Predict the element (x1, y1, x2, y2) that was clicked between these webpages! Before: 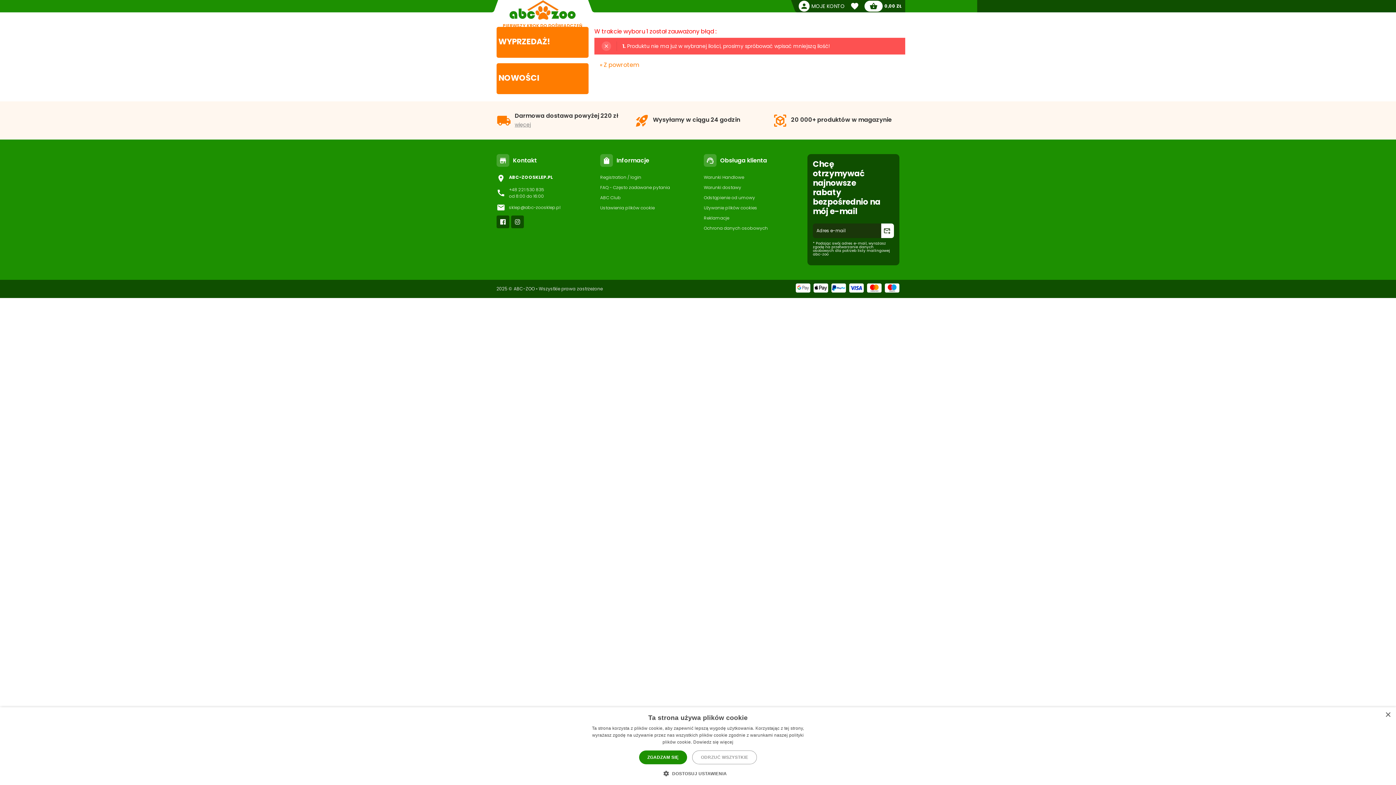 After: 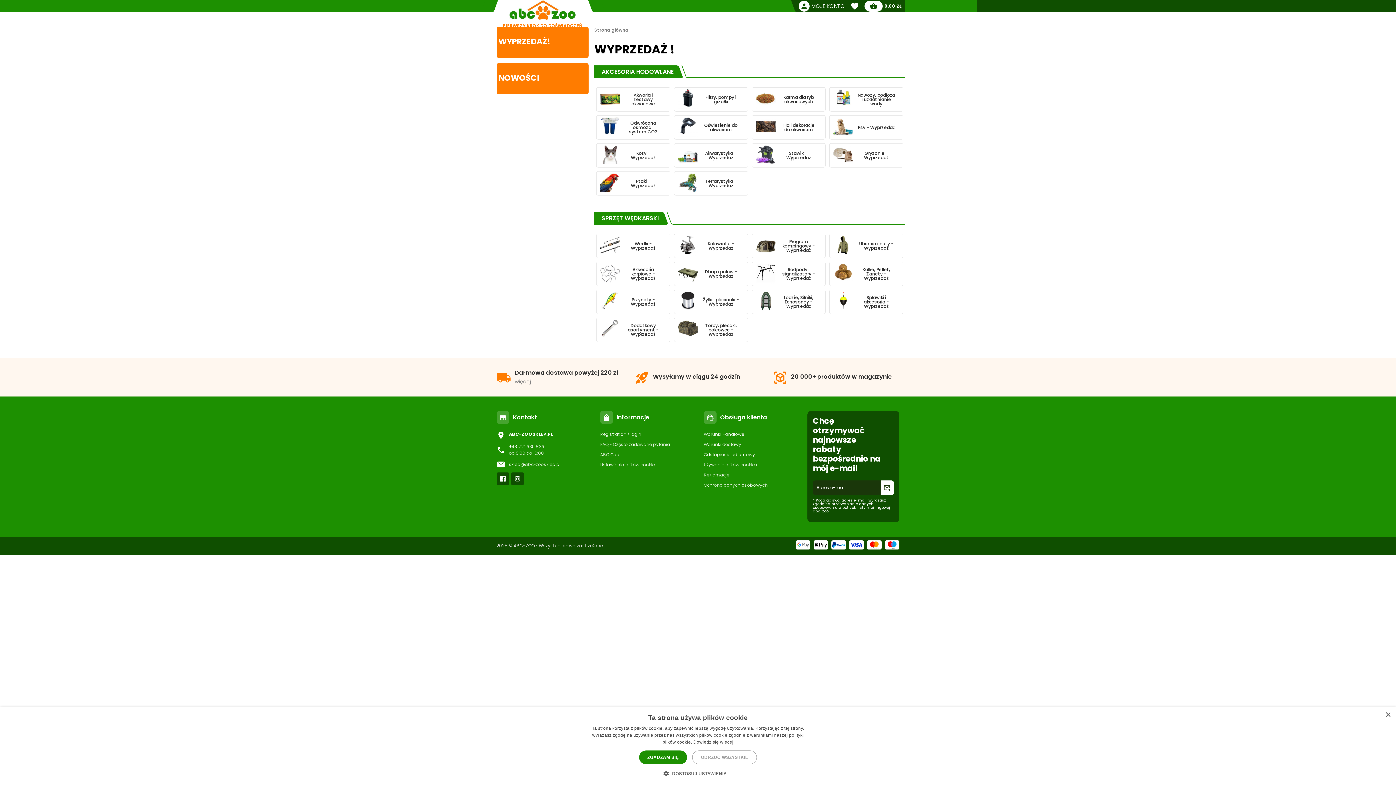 Action: bbox: (496, 26, 588, 57) label: WYPRZEDAŻ!